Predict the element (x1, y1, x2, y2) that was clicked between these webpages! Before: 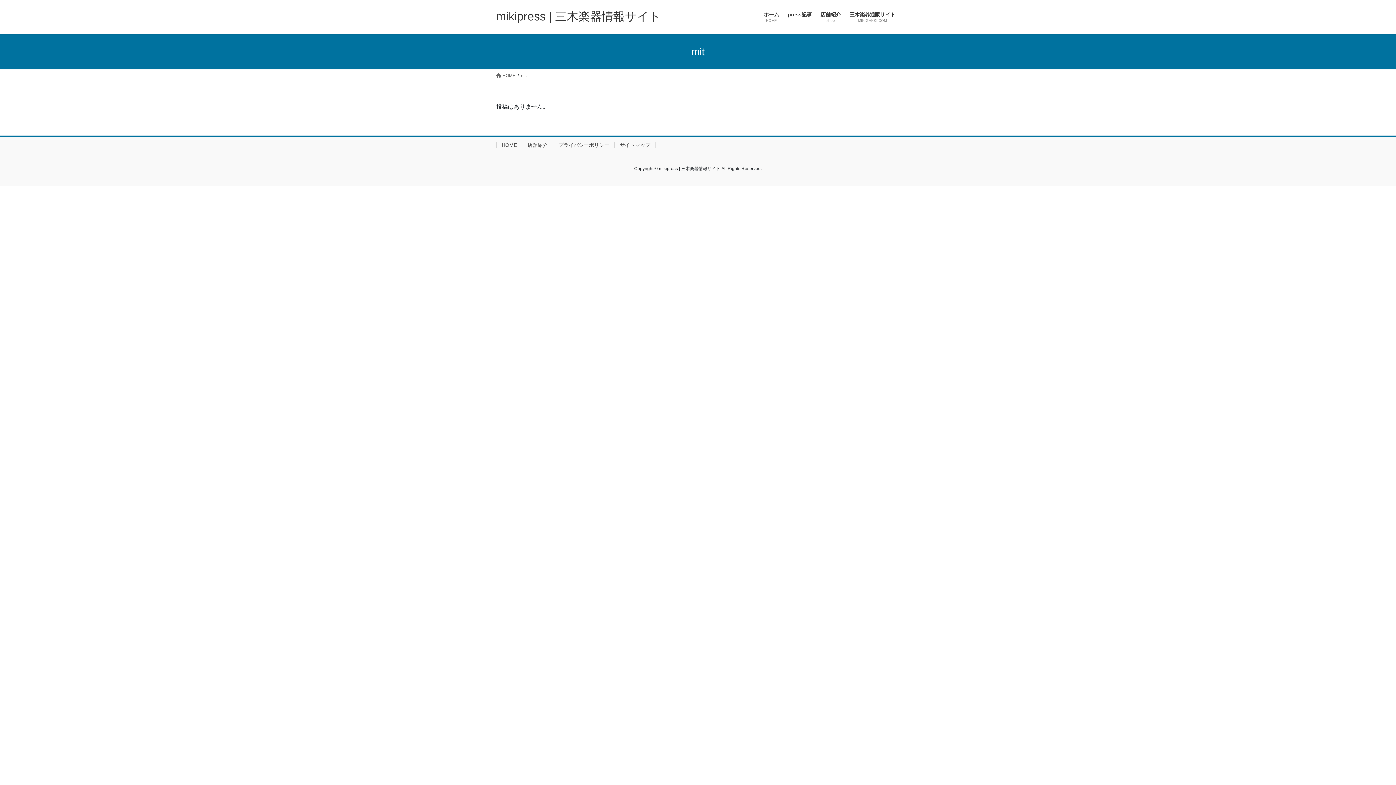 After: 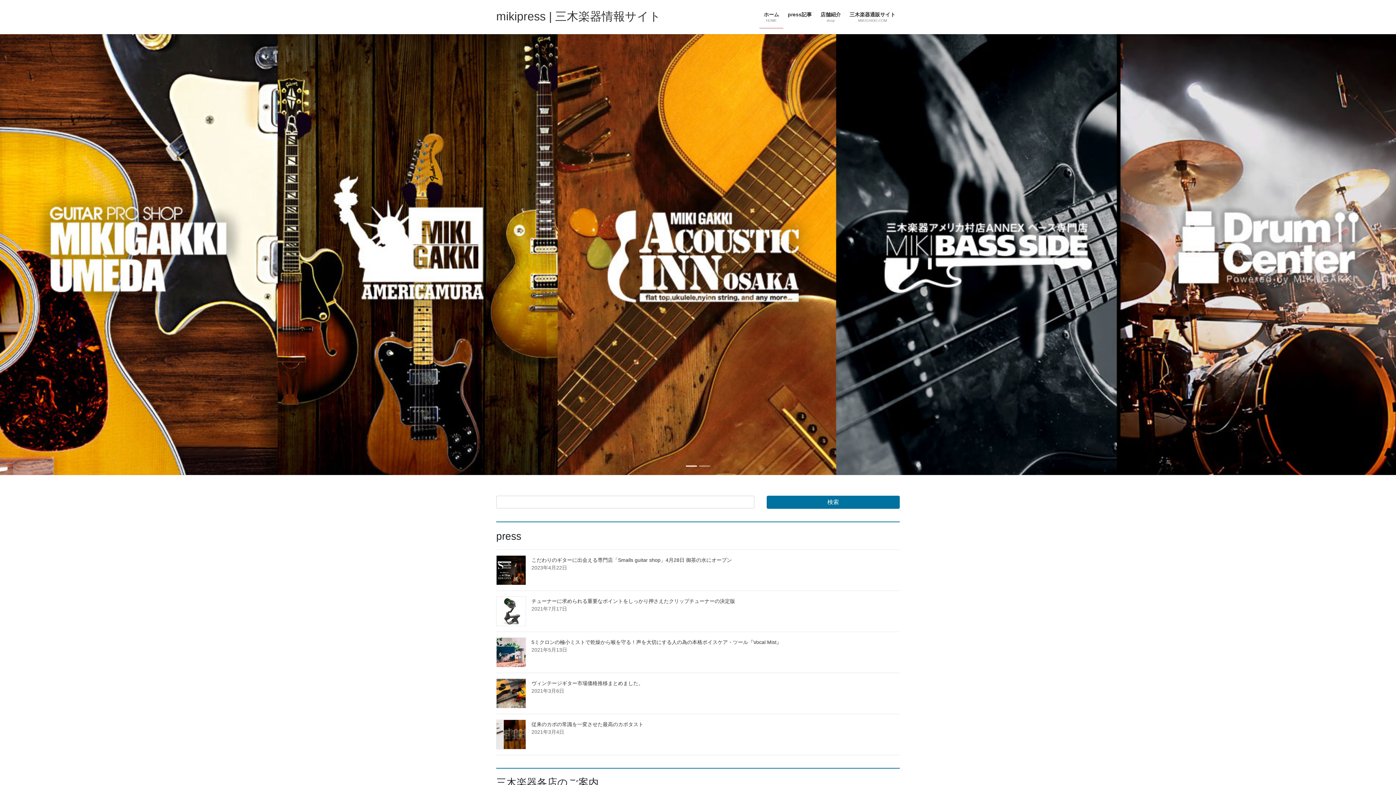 Action: label: mikipress | 三木楽器情報サイト bbox: (496, 9, 661, 22)